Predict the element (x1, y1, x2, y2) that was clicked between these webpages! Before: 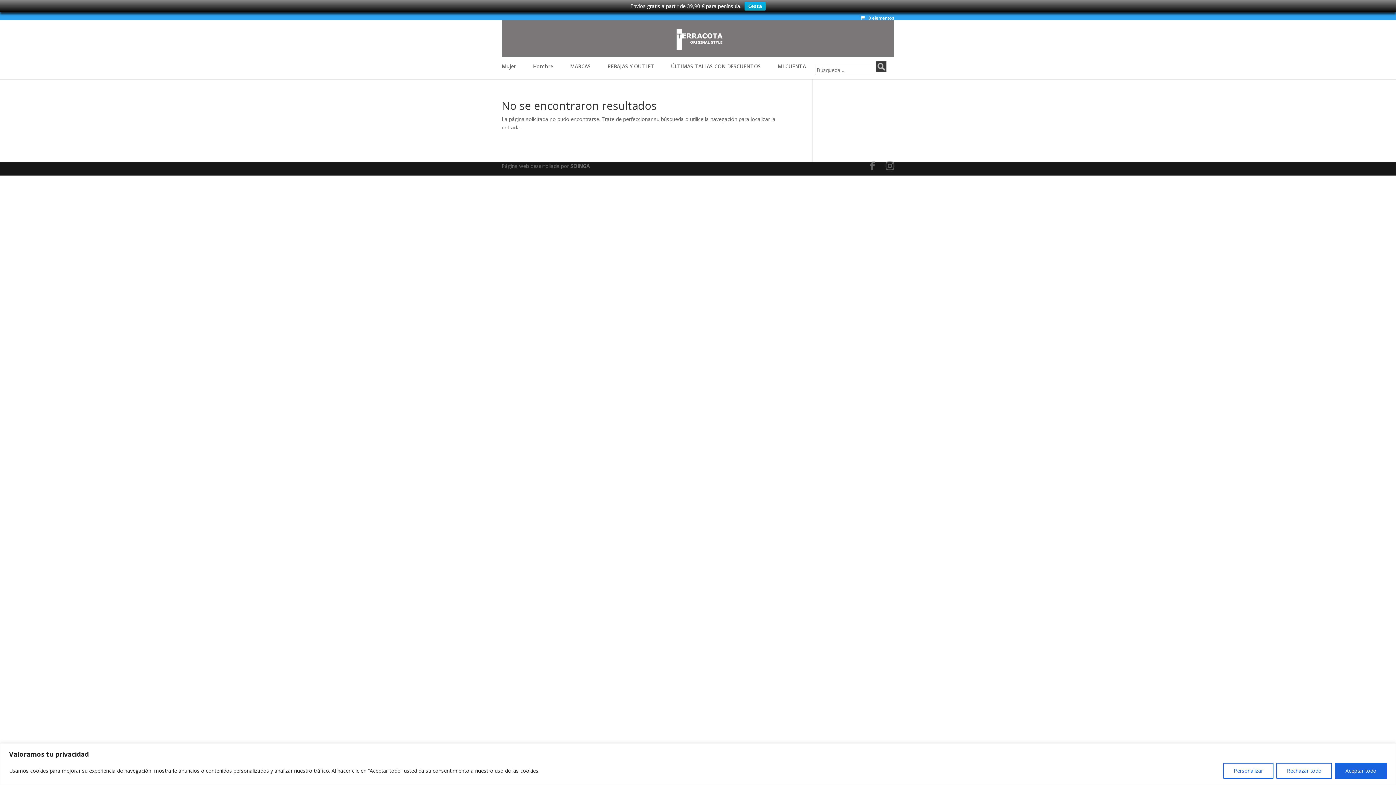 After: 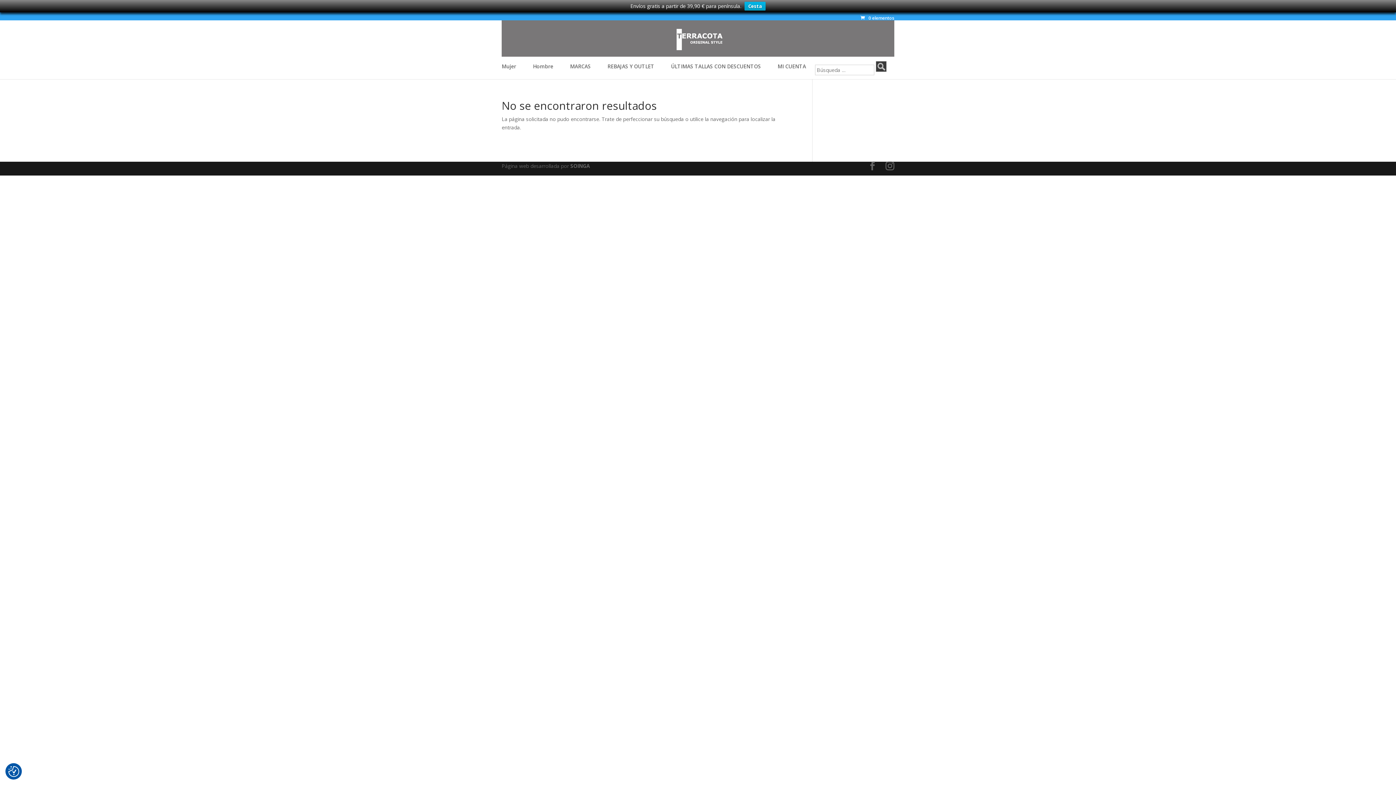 Action: label: Rechazar todo bbox: (1276, 763, 1332, 779)